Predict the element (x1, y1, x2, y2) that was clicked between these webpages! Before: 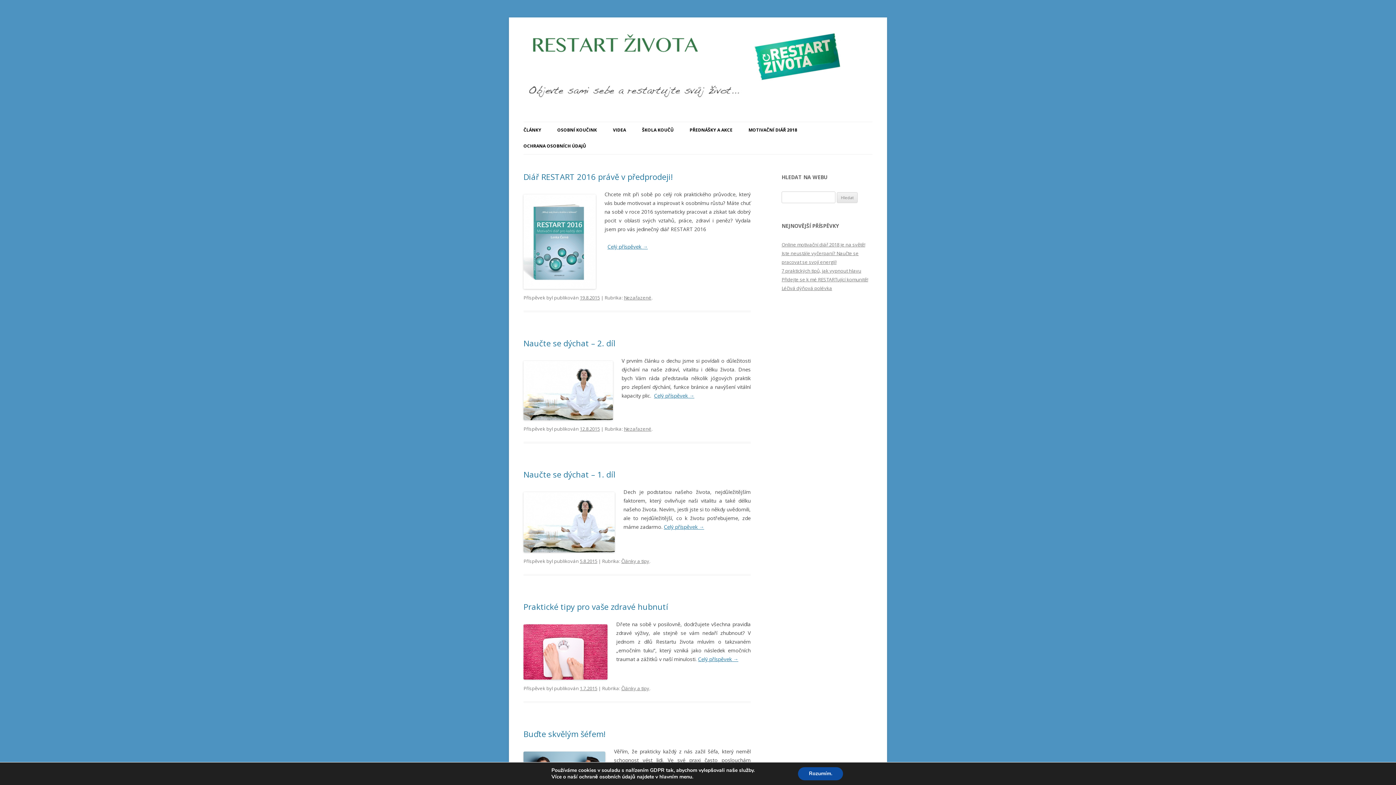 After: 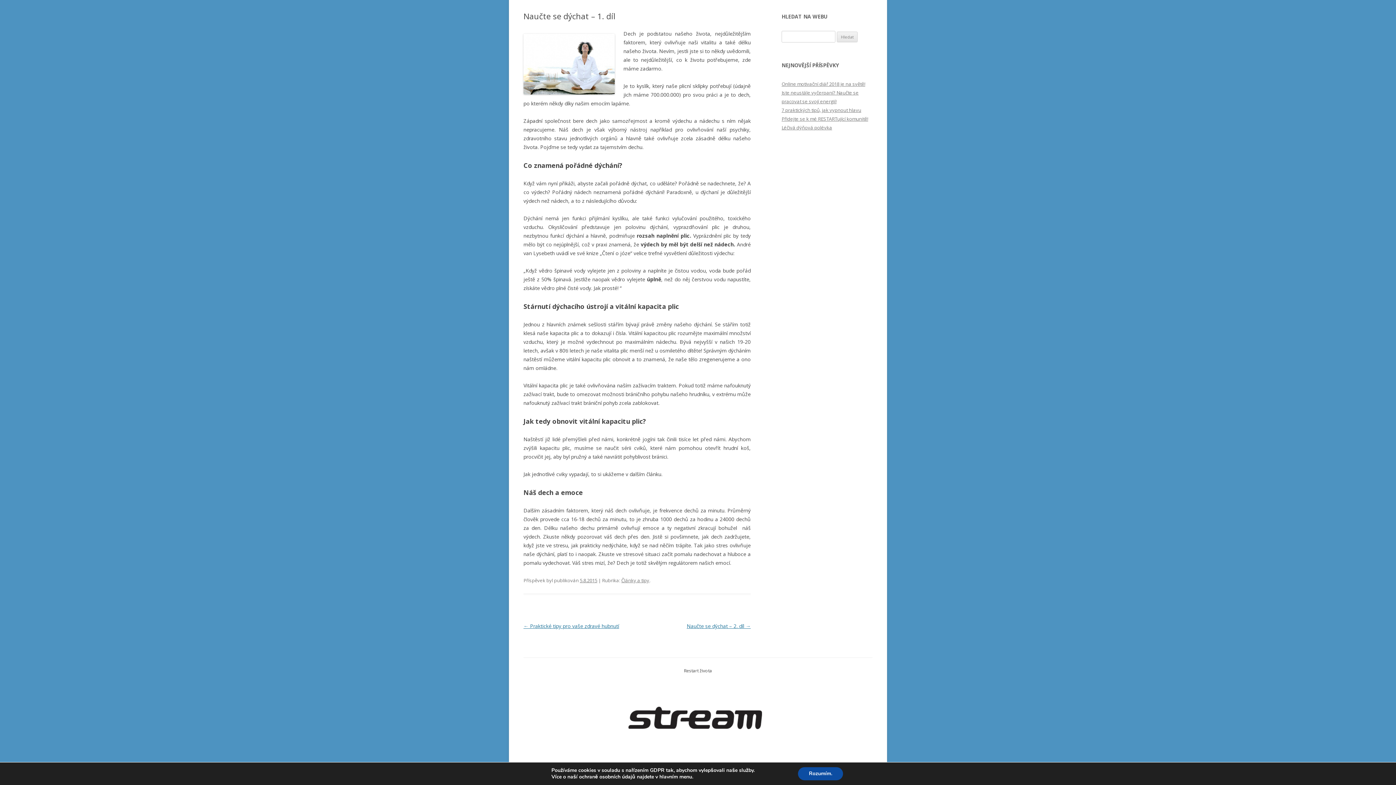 Action: bbox: (664, 523, 704, 530) label: Celý příspěvek →